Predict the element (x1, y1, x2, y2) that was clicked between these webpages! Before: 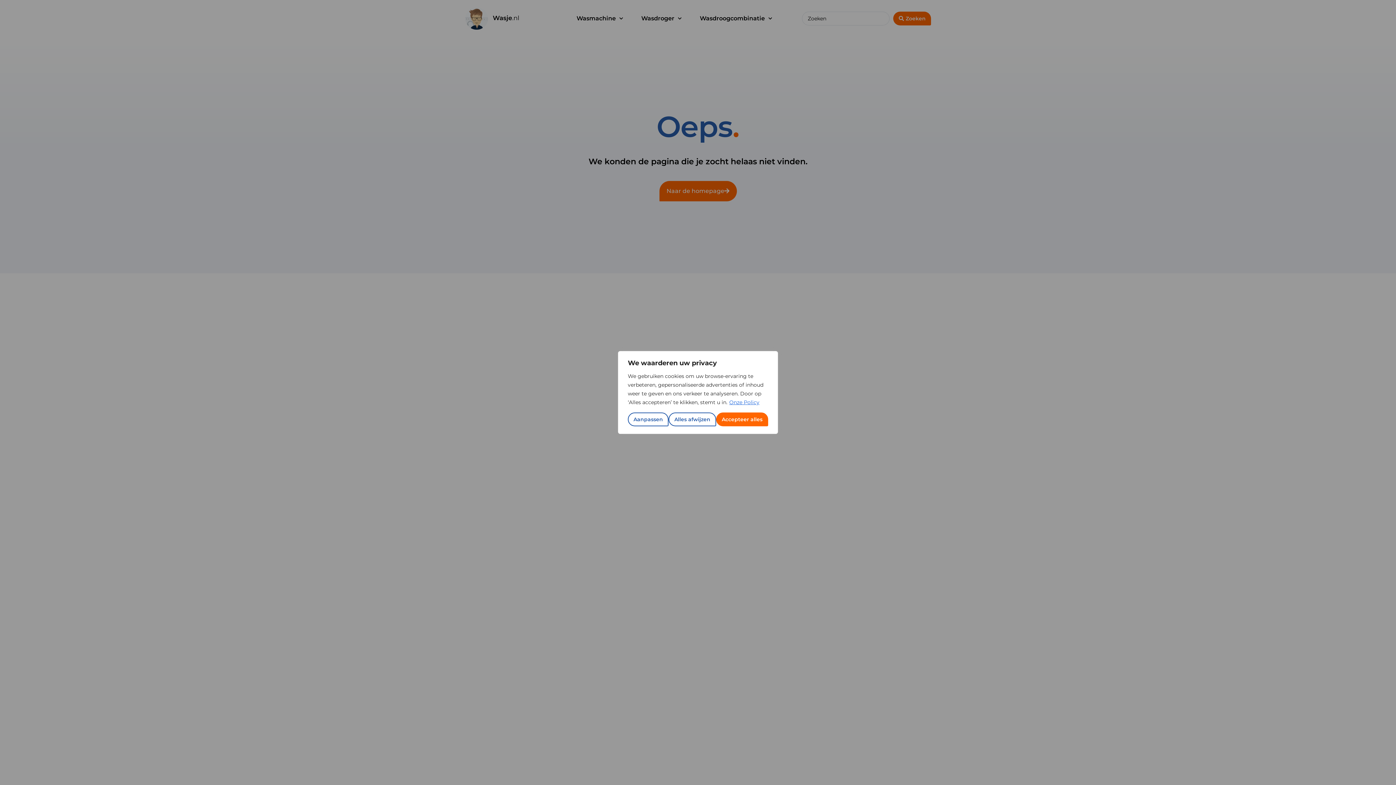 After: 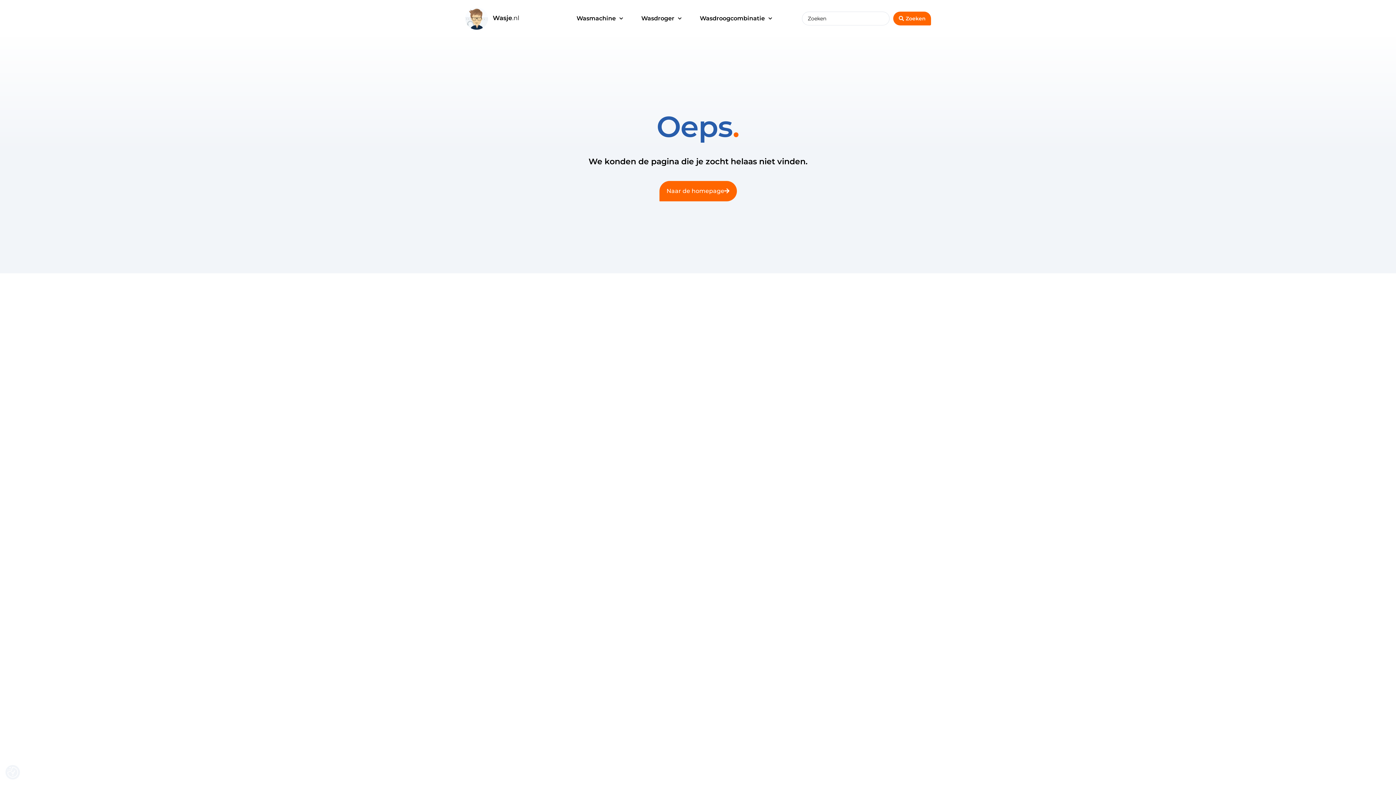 Action: bbox: (668, 412, 716, 426) label: Alles afwijzen